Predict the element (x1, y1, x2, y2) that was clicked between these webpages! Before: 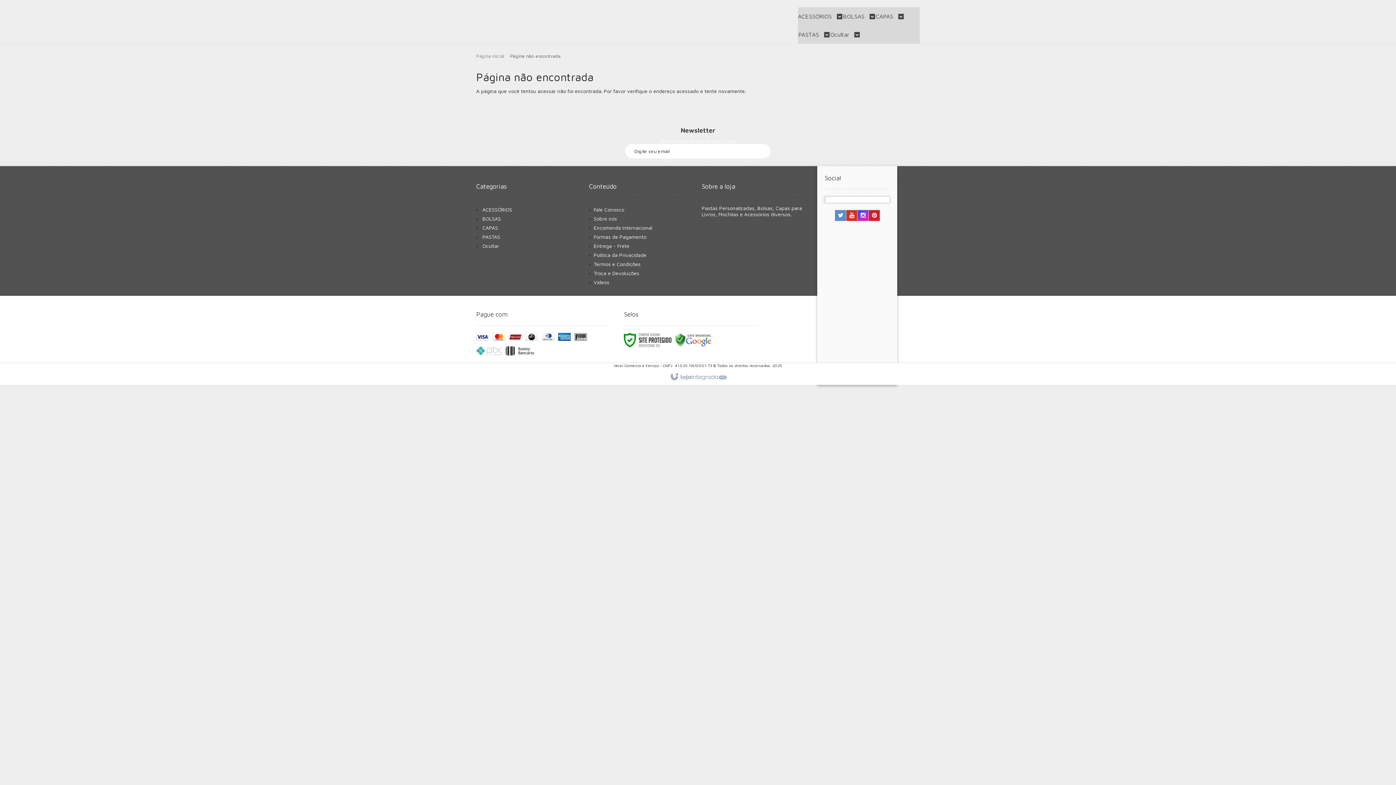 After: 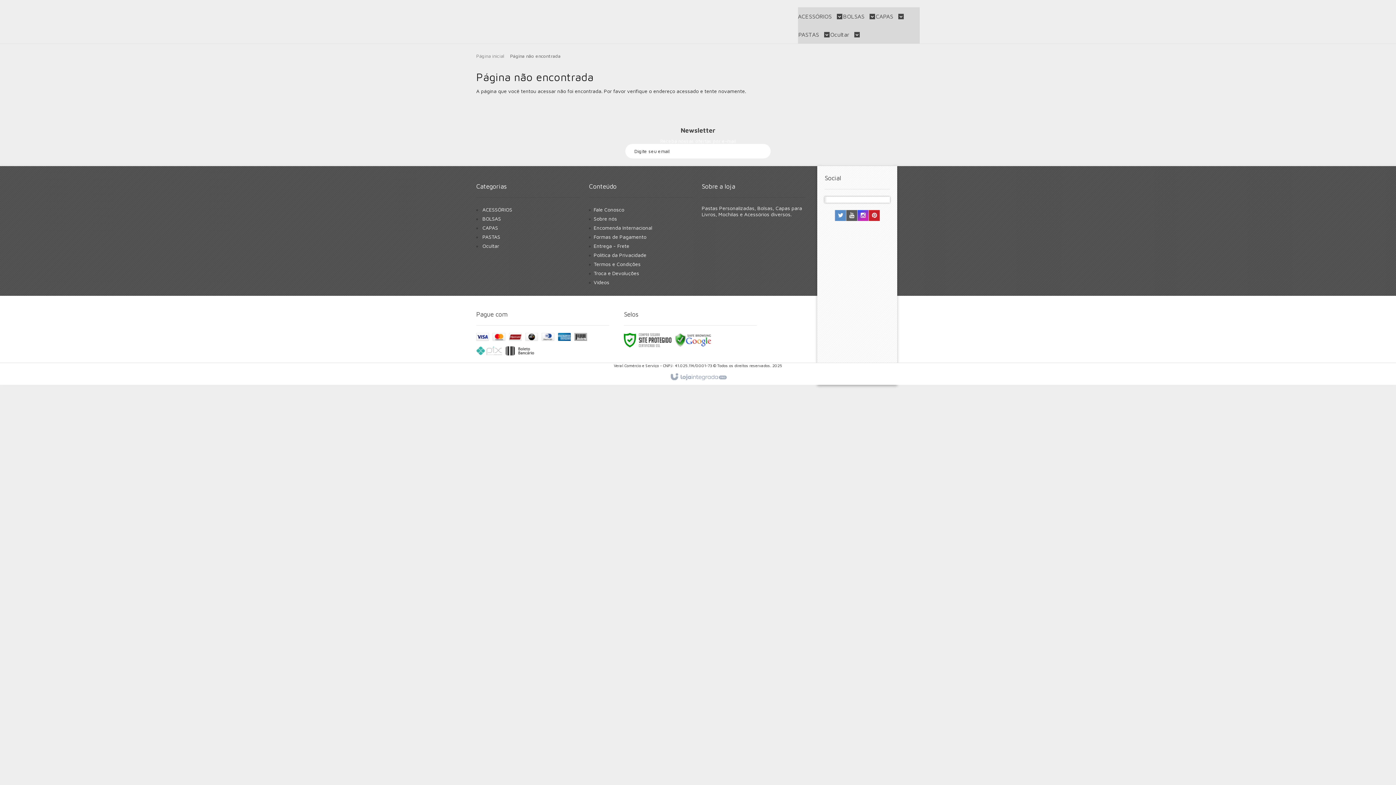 Action: bbox: (846, 212, 857, 218) label: Siga nos no YouTube